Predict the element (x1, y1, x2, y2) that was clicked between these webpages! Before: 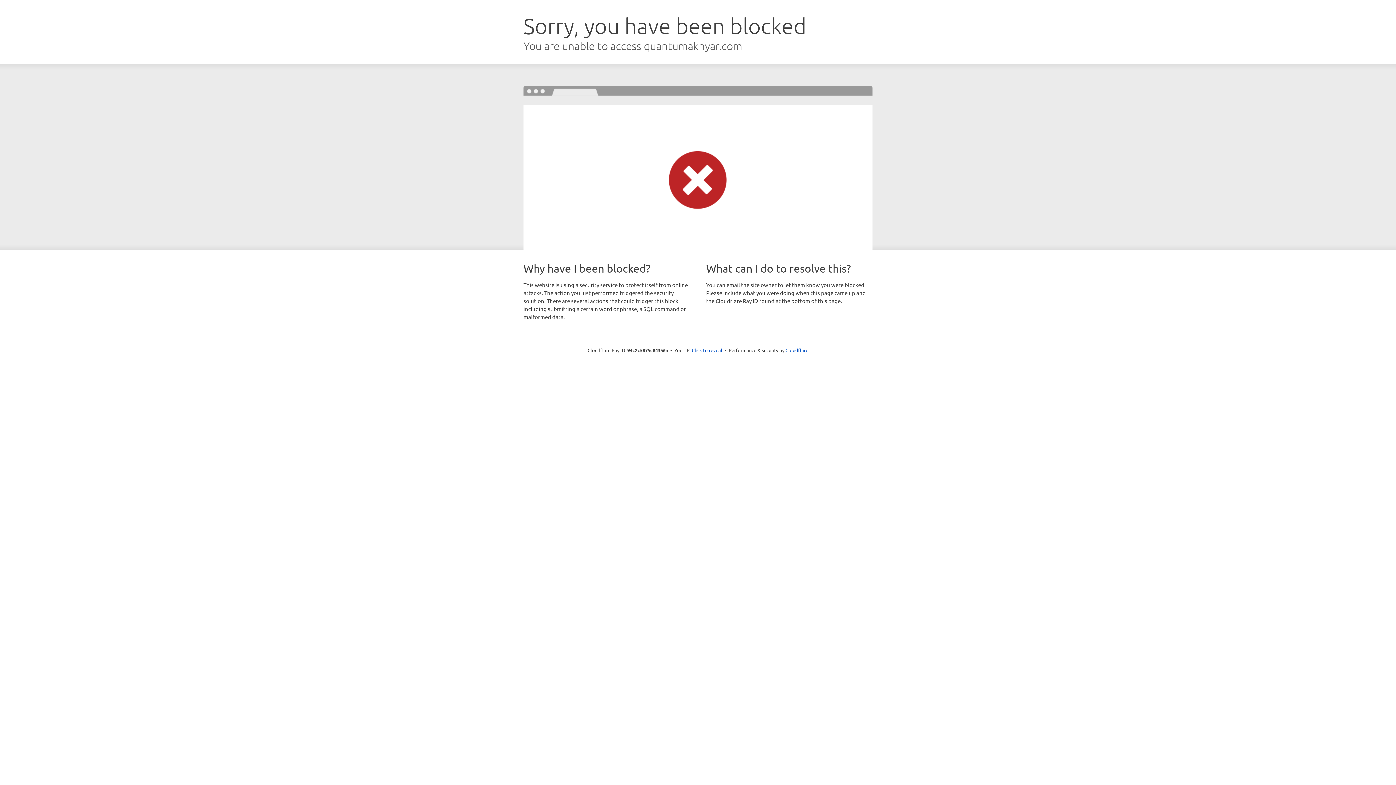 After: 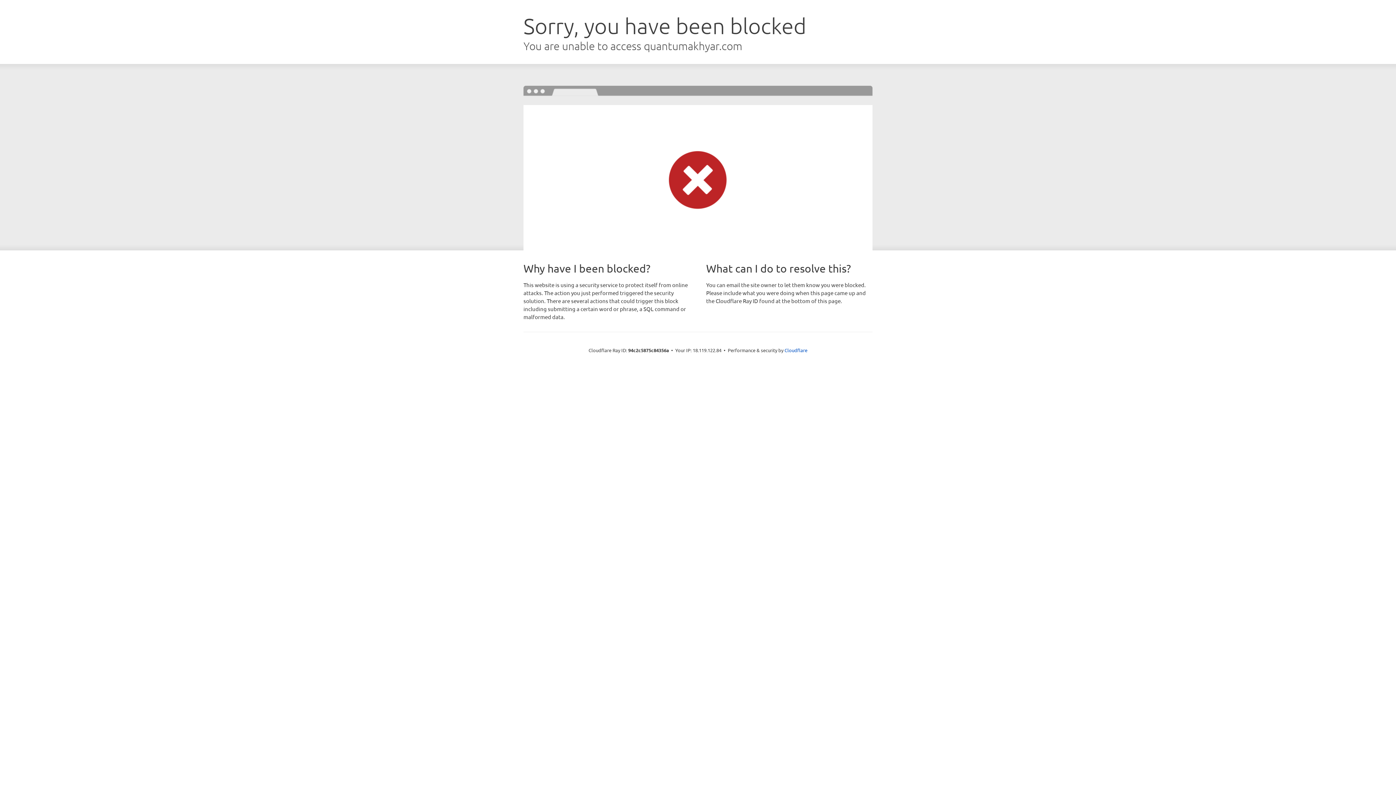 Action: label: Click to reveal bbox: (692, 346, 722, 353)